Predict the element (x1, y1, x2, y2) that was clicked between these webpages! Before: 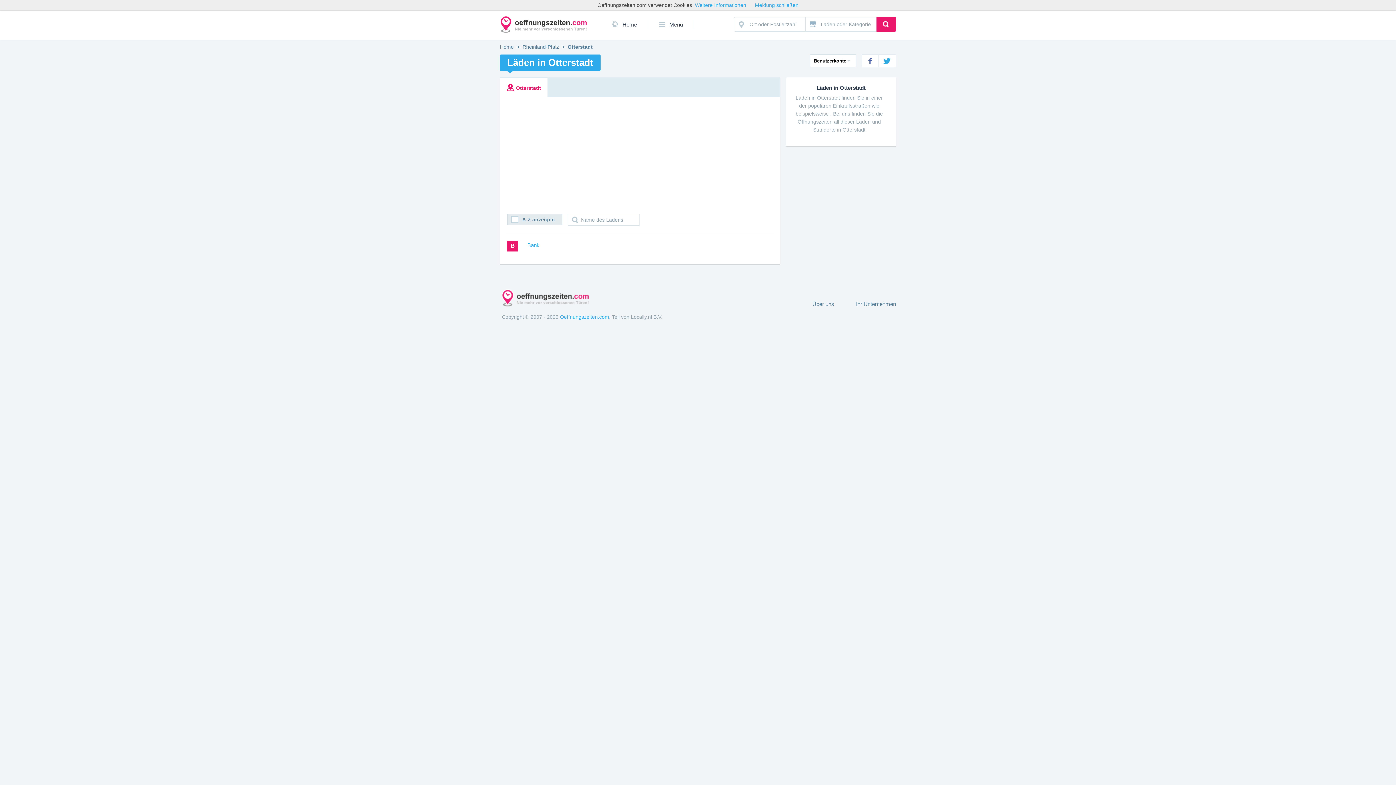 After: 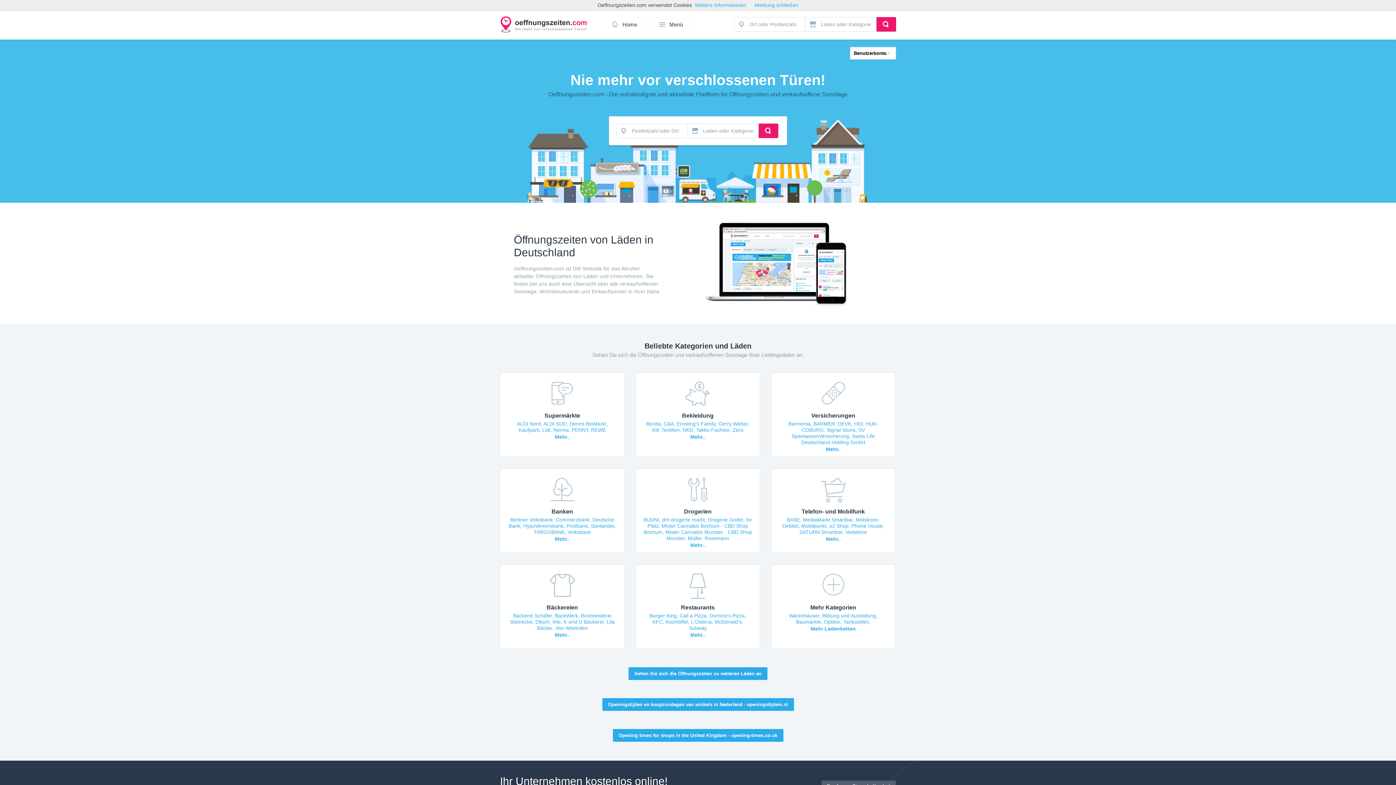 Action: bbox: (500, 15, 587, 33)